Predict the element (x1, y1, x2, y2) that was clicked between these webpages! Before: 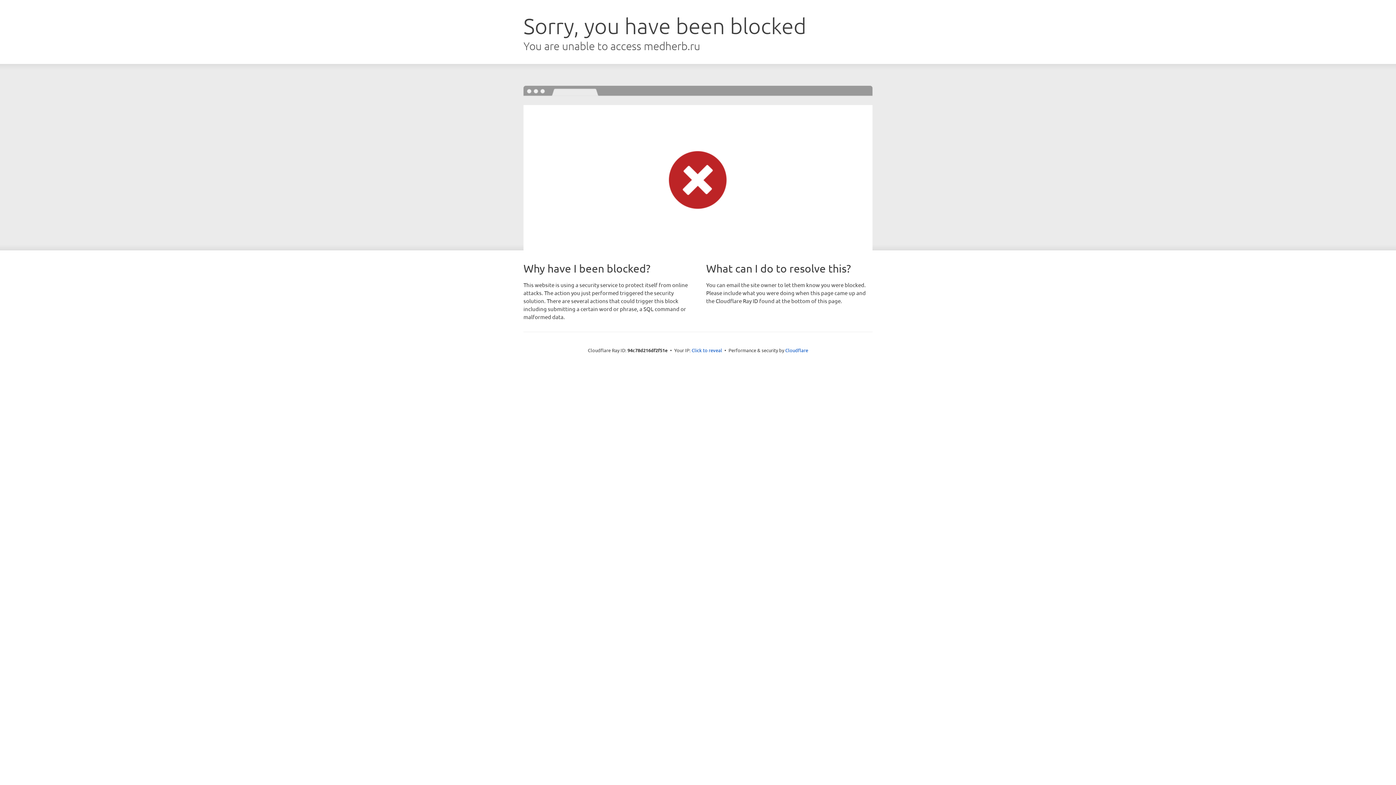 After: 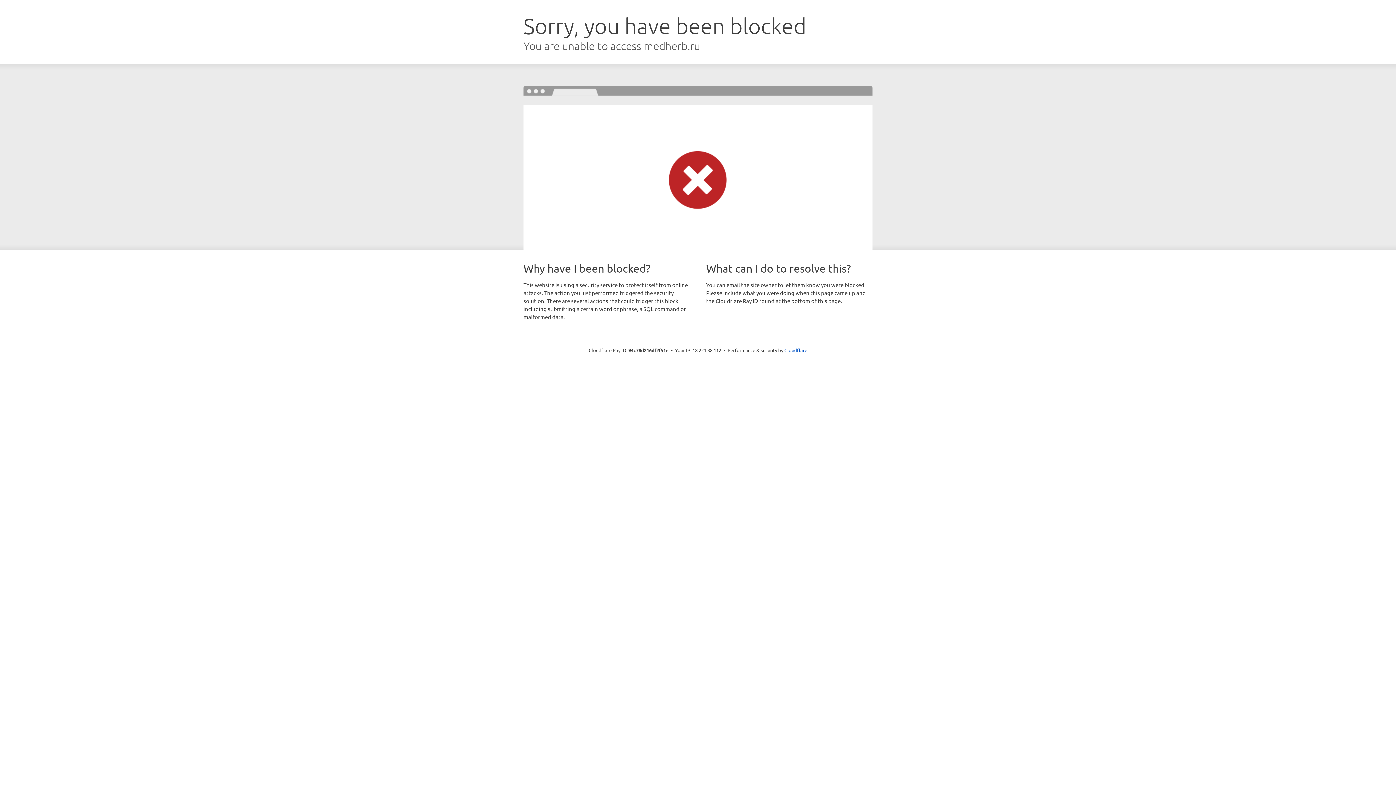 Action: label: Click to reveal bbox: (691, 346, 722, 353)